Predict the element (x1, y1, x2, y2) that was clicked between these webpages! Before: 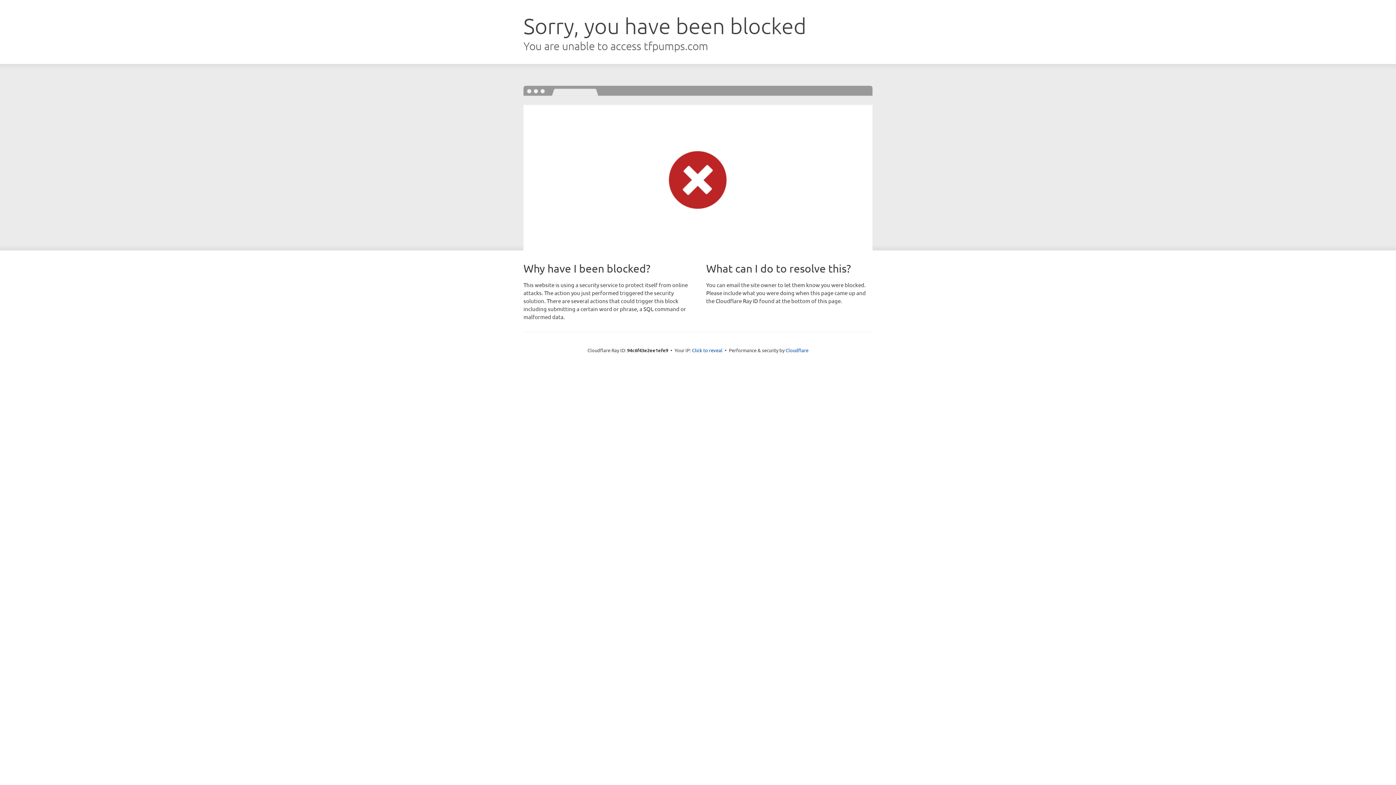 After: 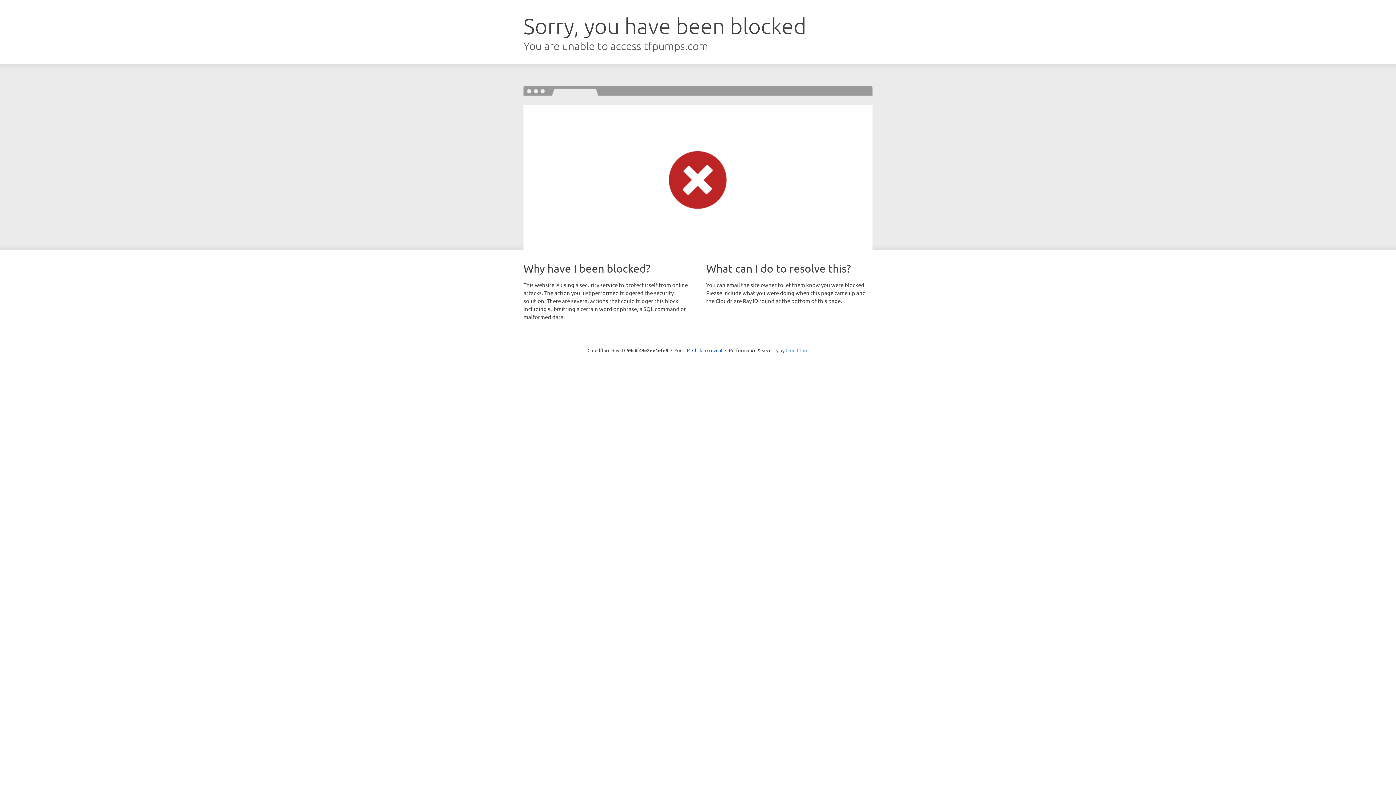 Action: label: Cloudflare bbox: (785, 347, 808, 353)